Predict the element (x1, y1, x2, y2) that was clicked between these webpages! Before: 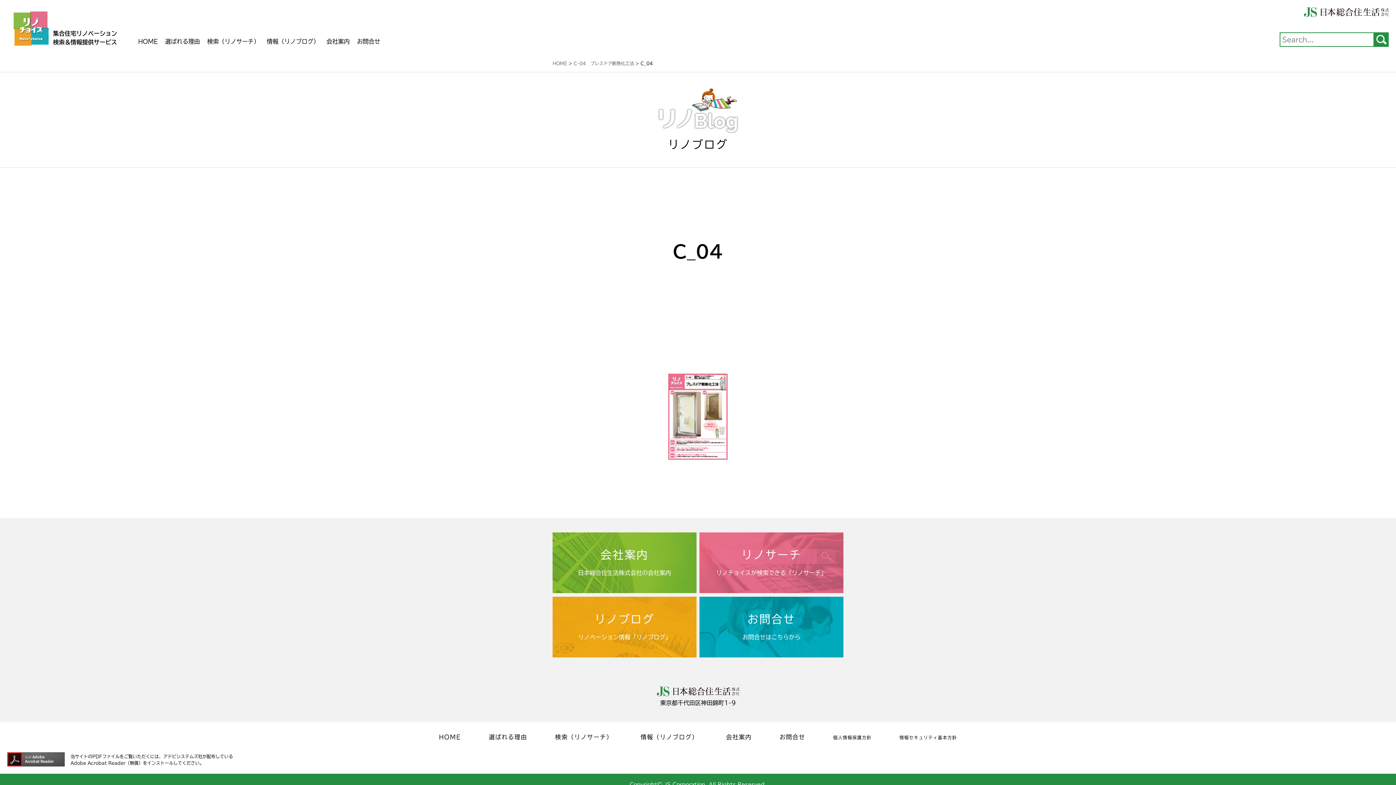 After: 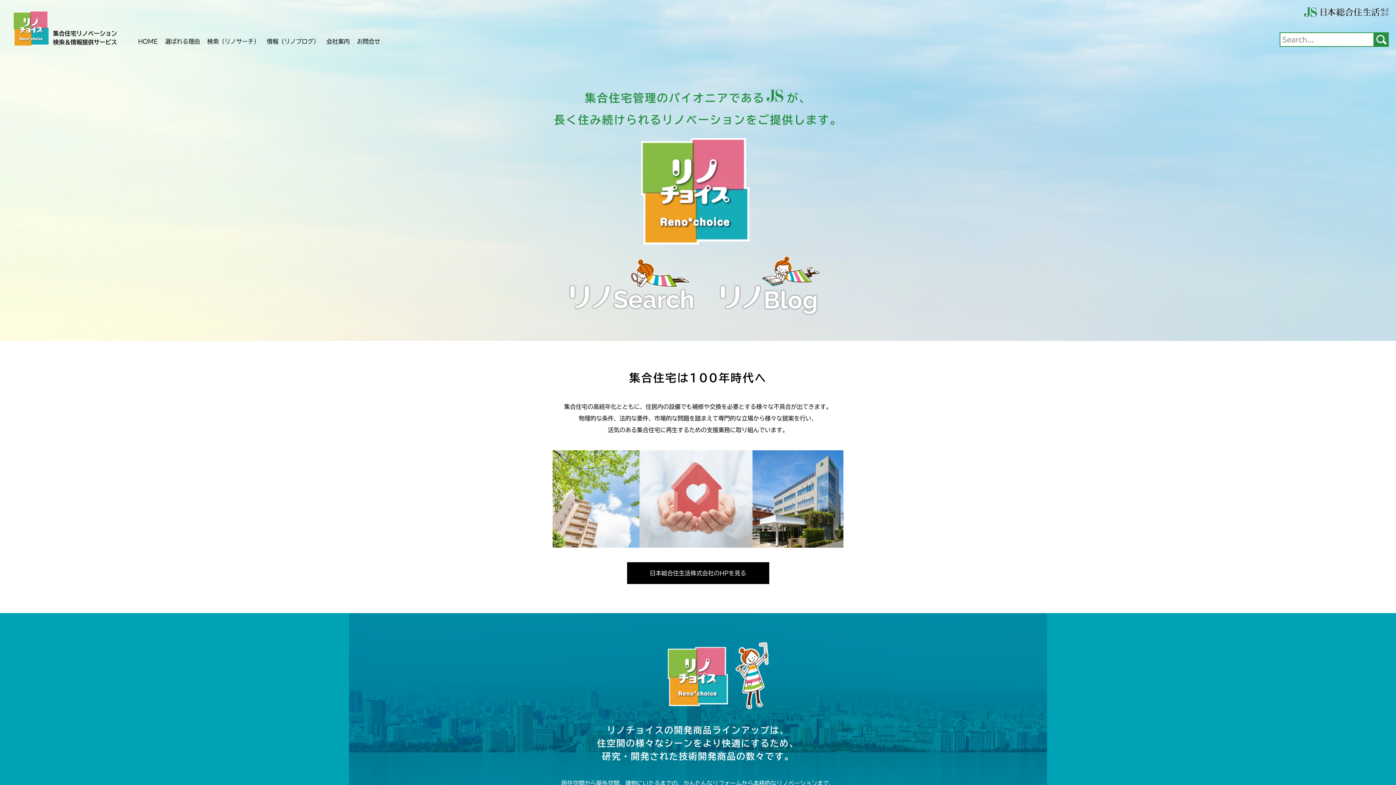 Action: label: HOME bbox: (138, 32, 157, 50)